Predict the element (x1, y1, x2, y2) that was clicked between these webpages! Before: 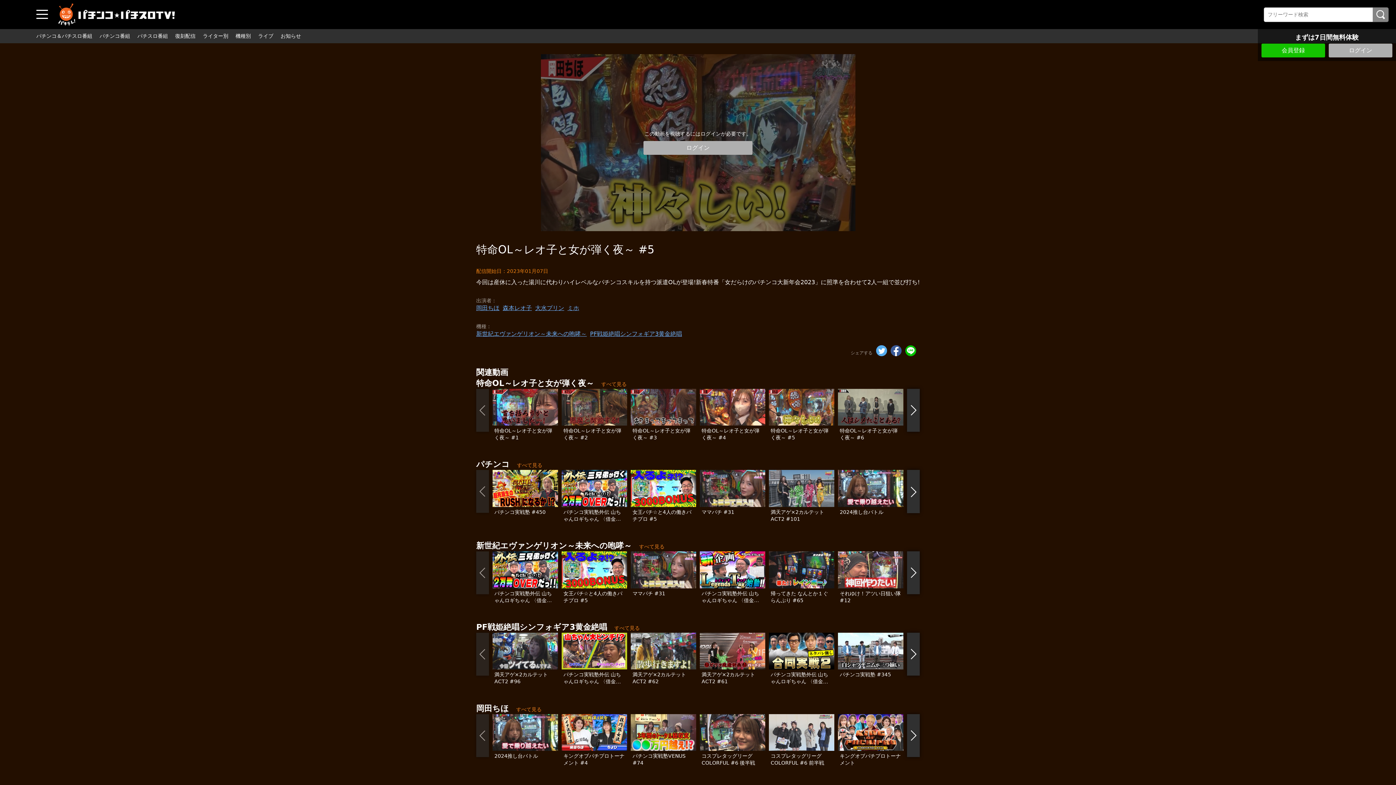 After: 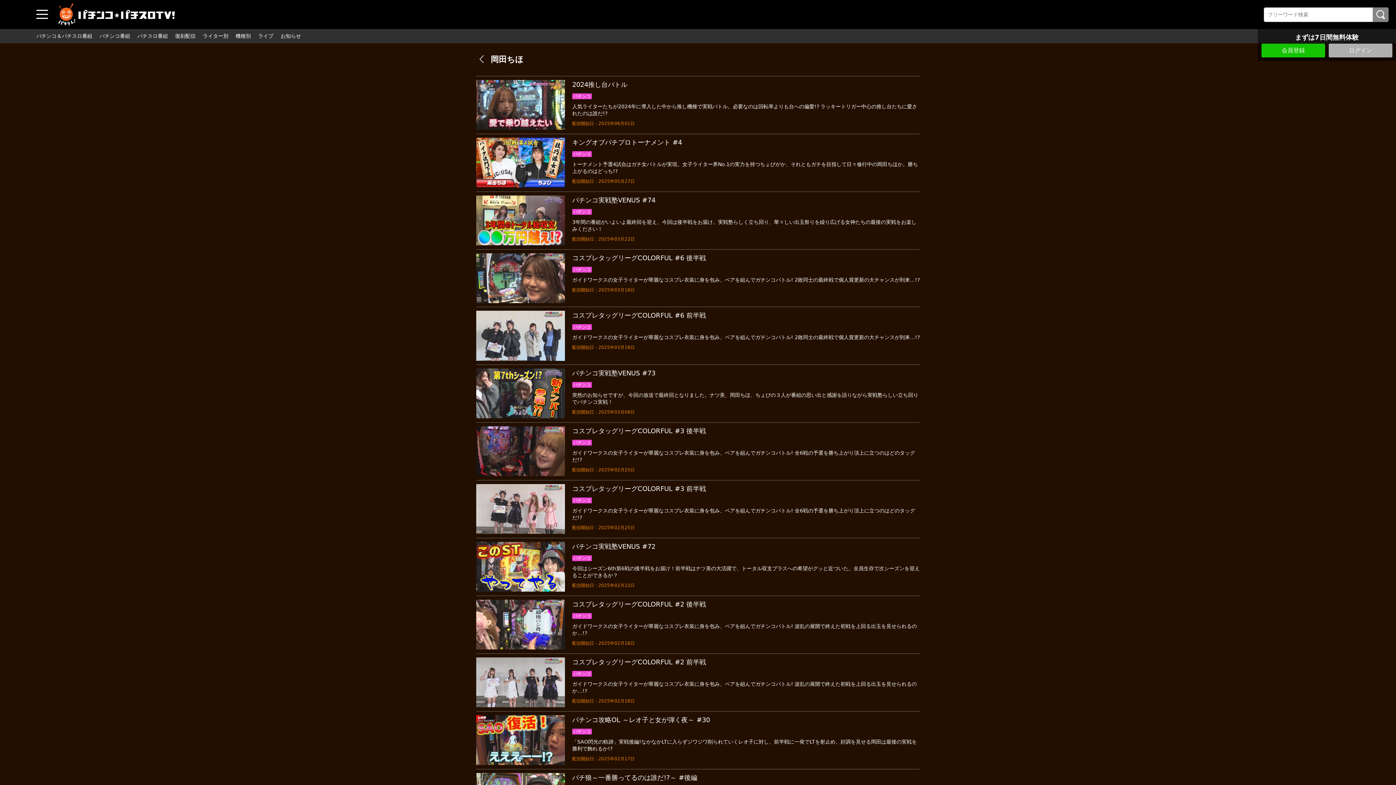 Action: bbox: (516, 706, 541, 712) label: すべて見る